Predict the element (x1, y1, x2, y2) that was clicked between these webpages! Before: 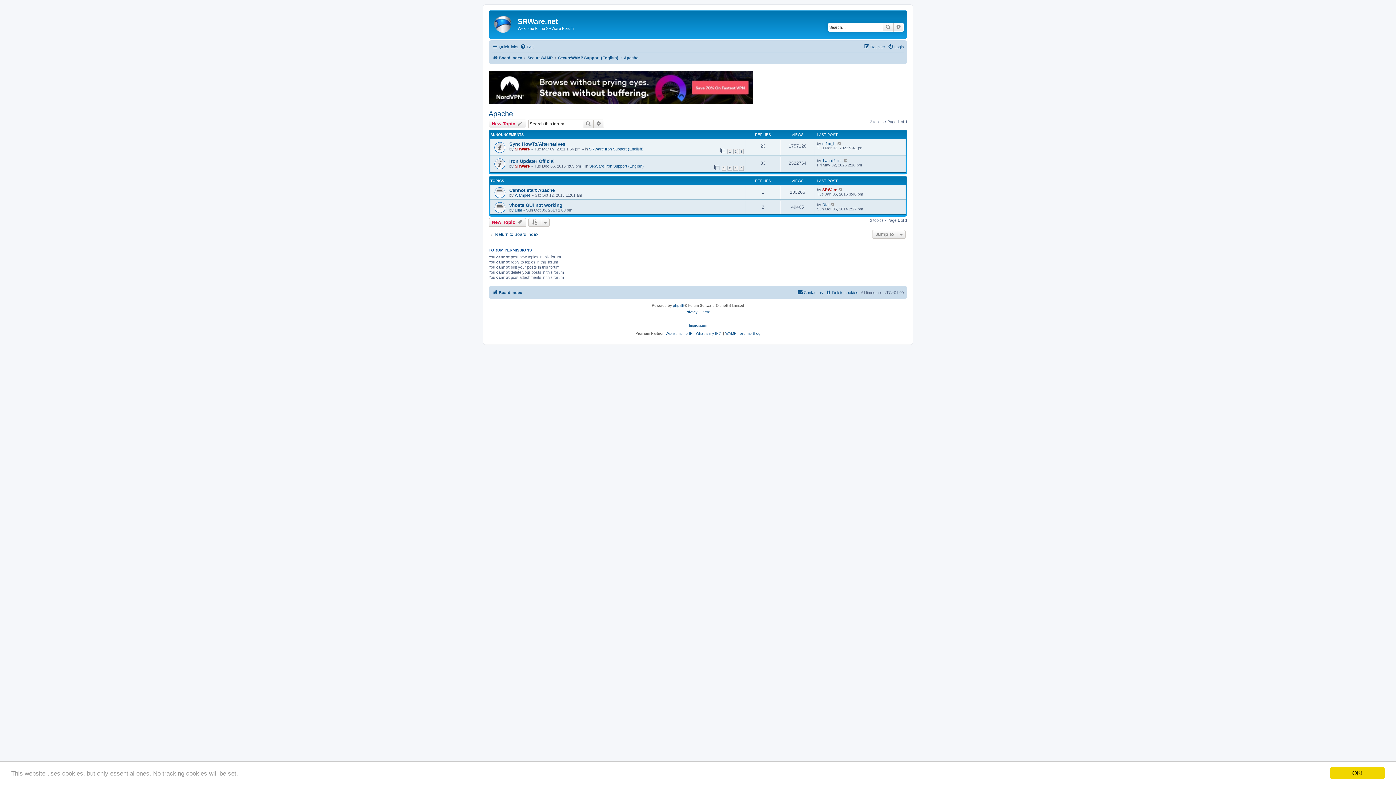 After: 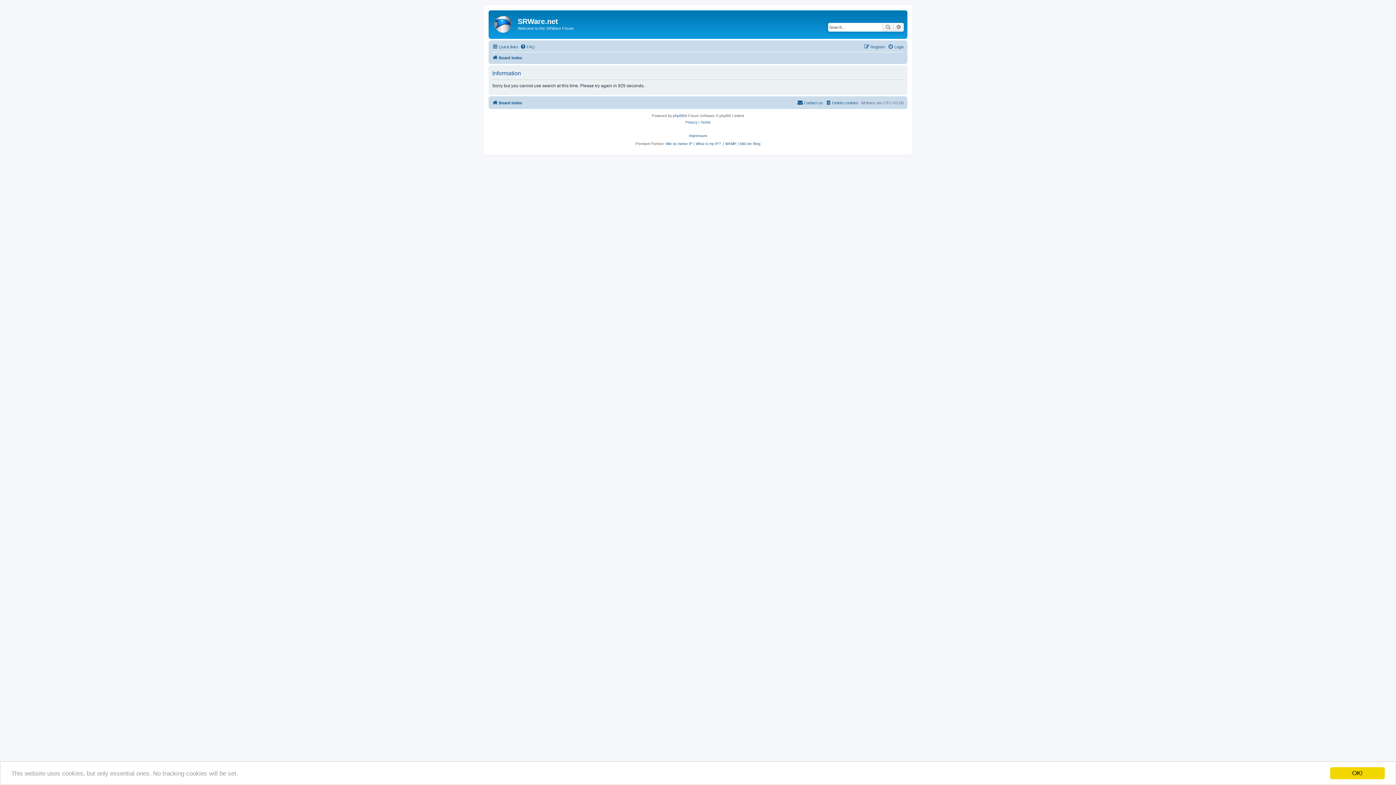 Action: bbox: (582, 119, 593, 128) label: Search